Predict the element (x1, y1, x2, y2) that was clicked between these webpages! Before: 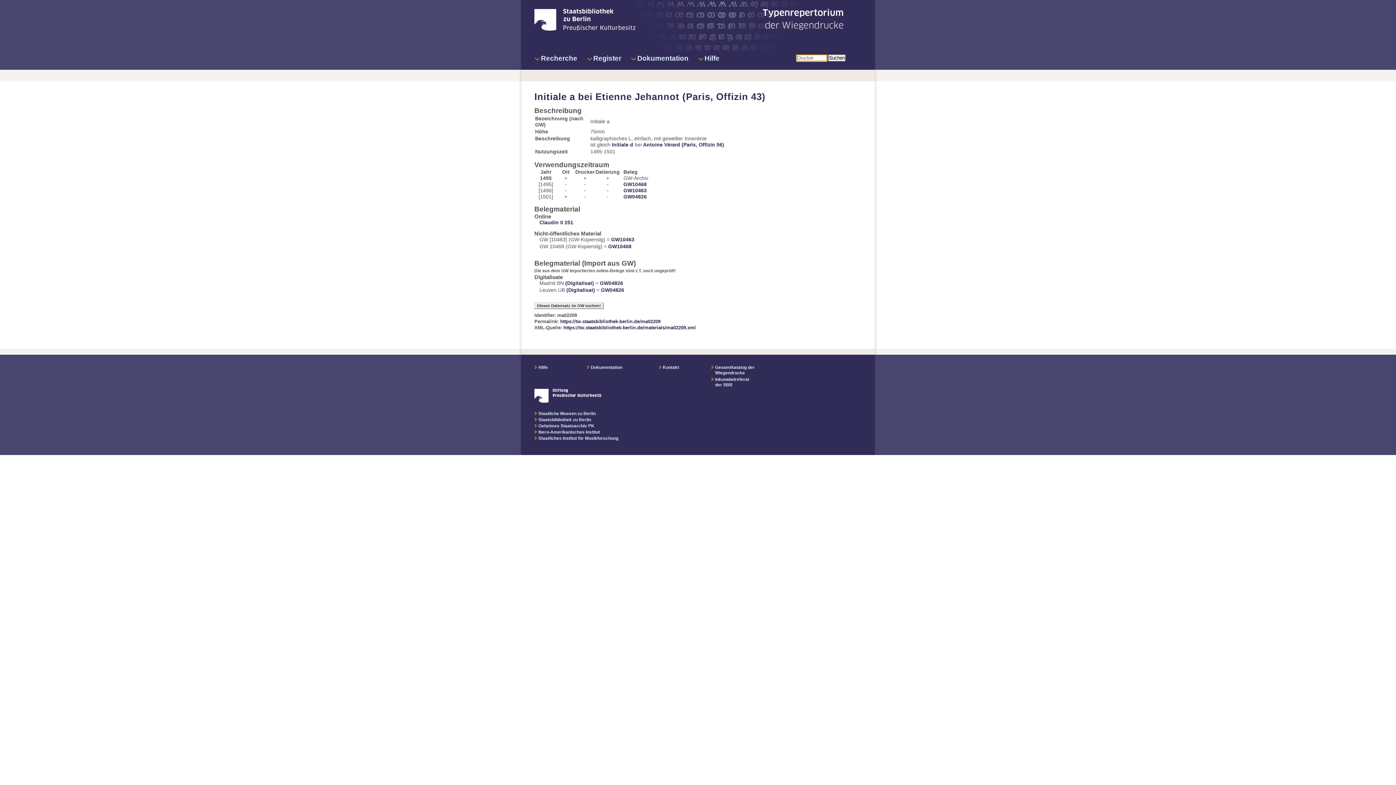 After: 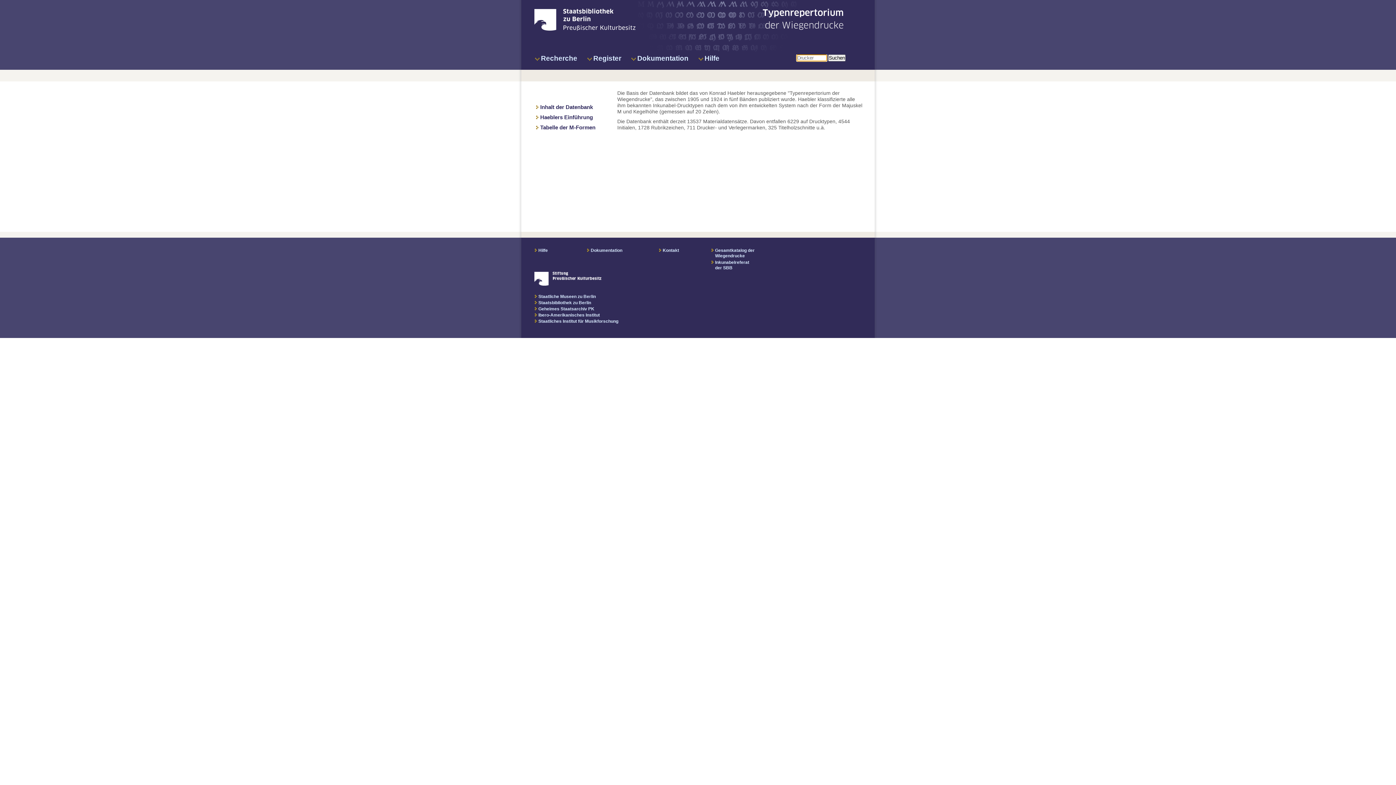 Action: bbox: (630, 54, 688, 69) label: Dokumentation